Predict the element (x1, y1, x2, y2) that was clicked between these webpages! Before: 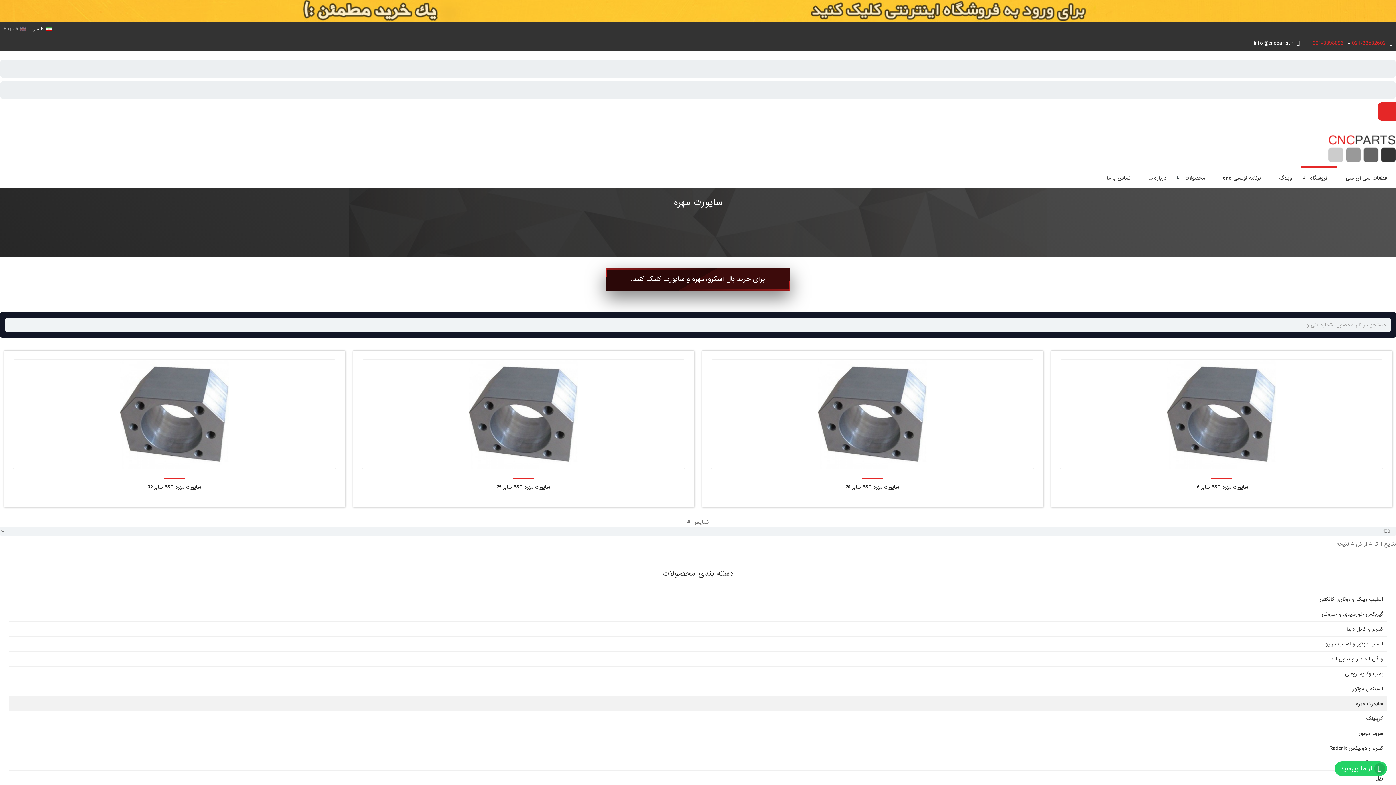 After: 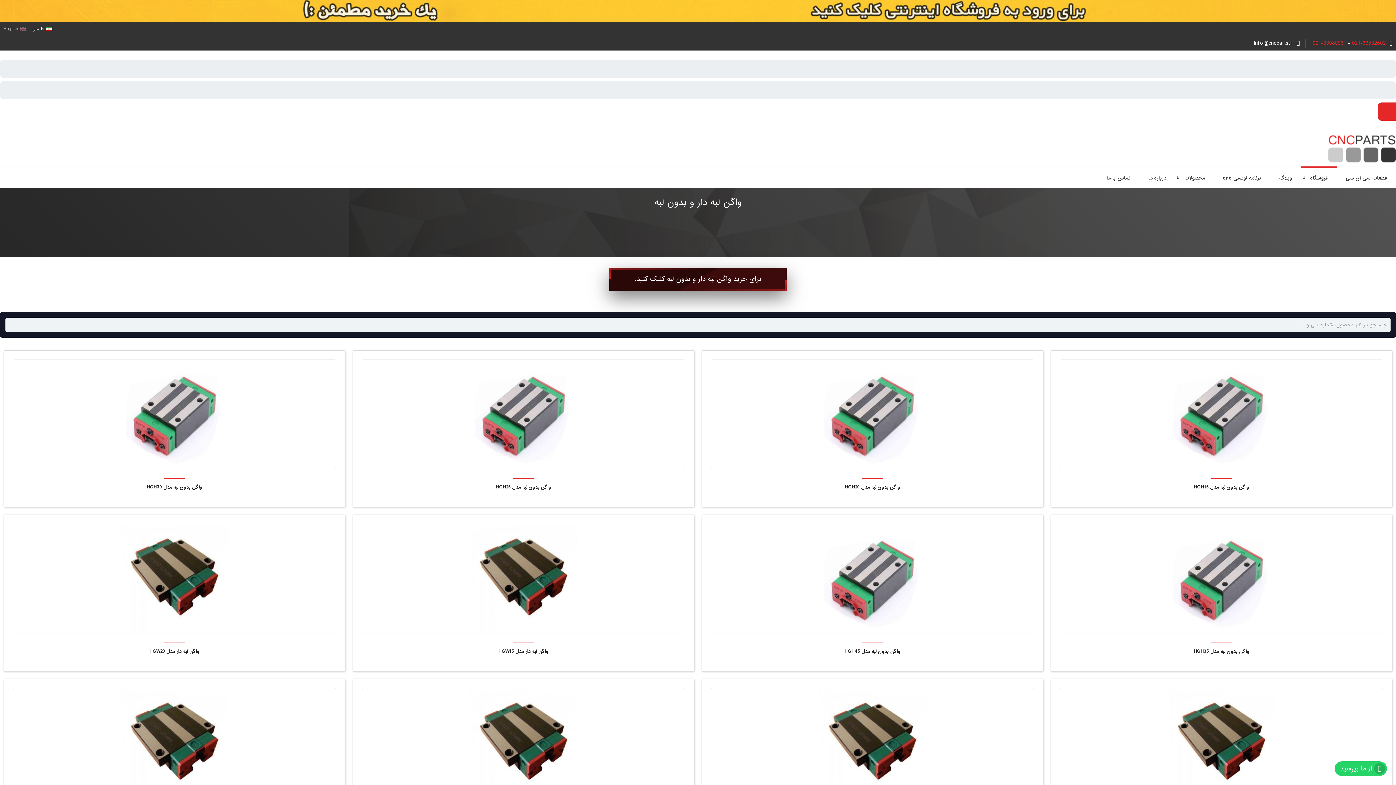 Action: label: واگن لبه دار و بدون لبه bbox: (9, 652, 1387, 666)